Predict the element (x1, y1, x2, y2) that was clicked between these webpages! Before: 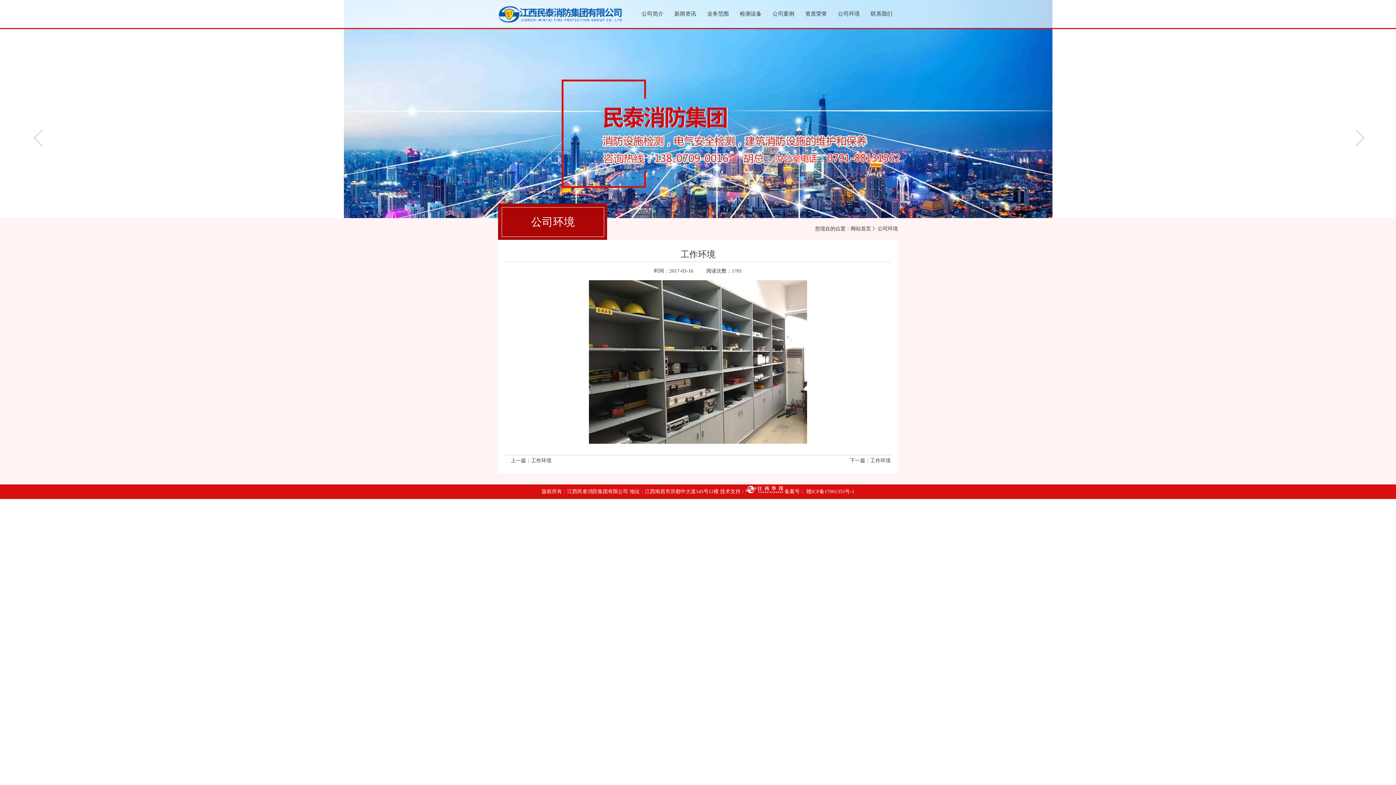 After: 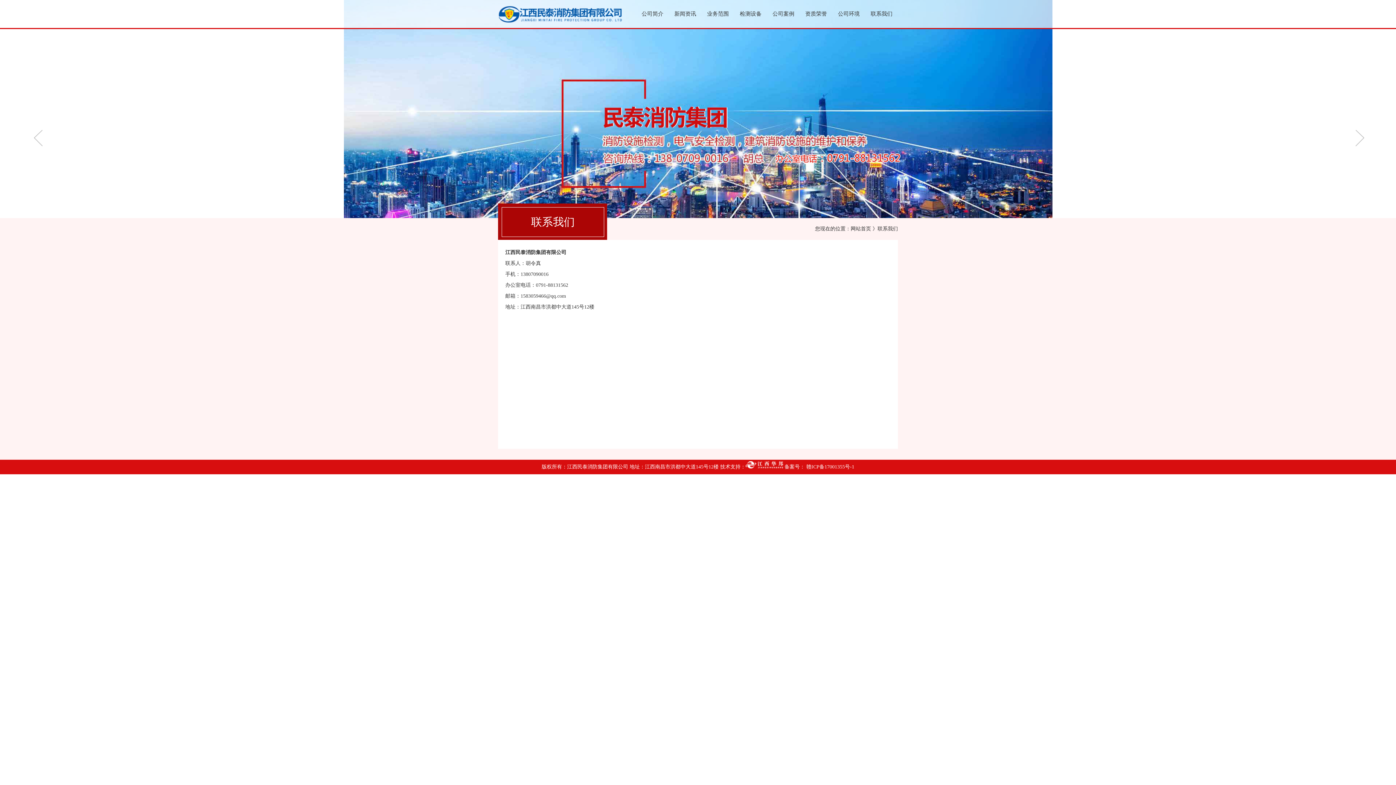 Action: bbox: (865, 0, 898, 28) label: 联系我们